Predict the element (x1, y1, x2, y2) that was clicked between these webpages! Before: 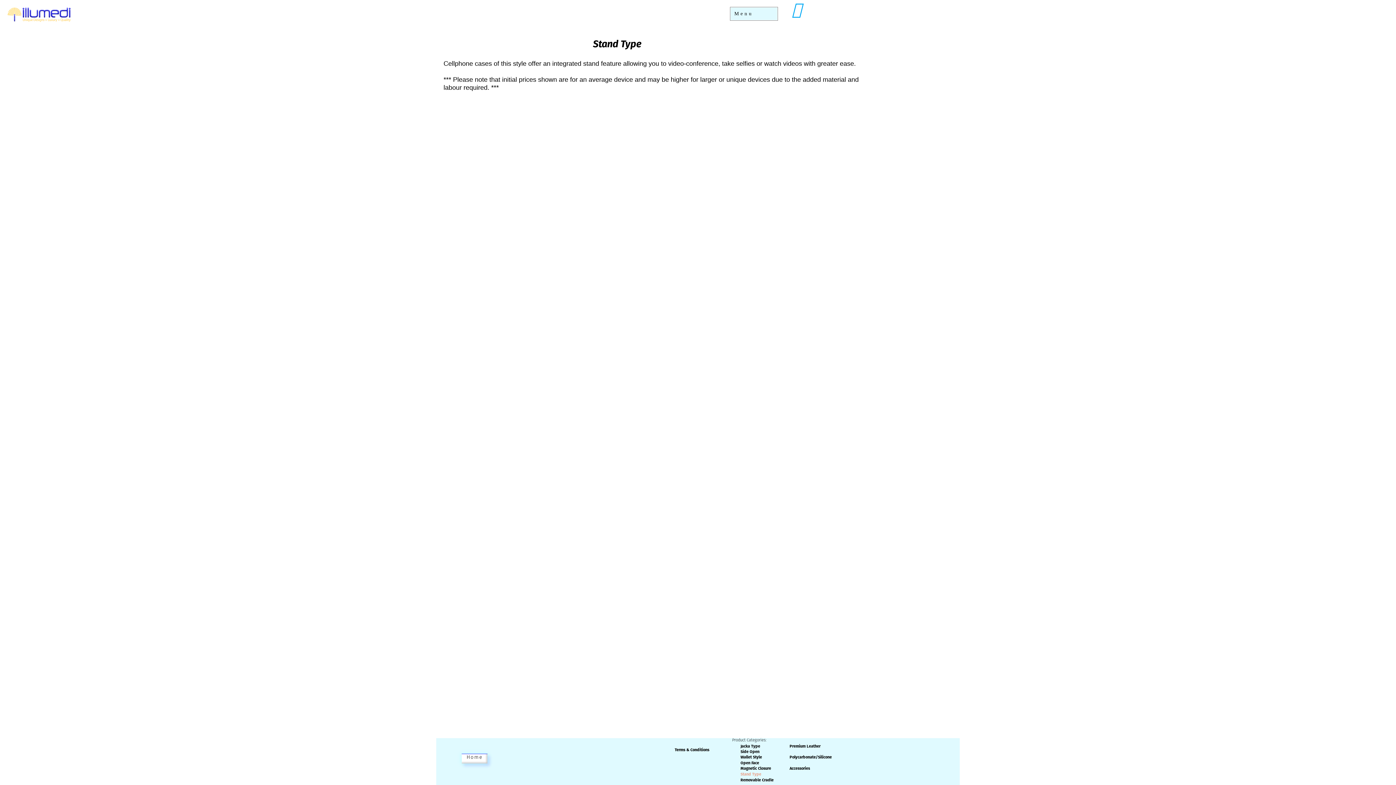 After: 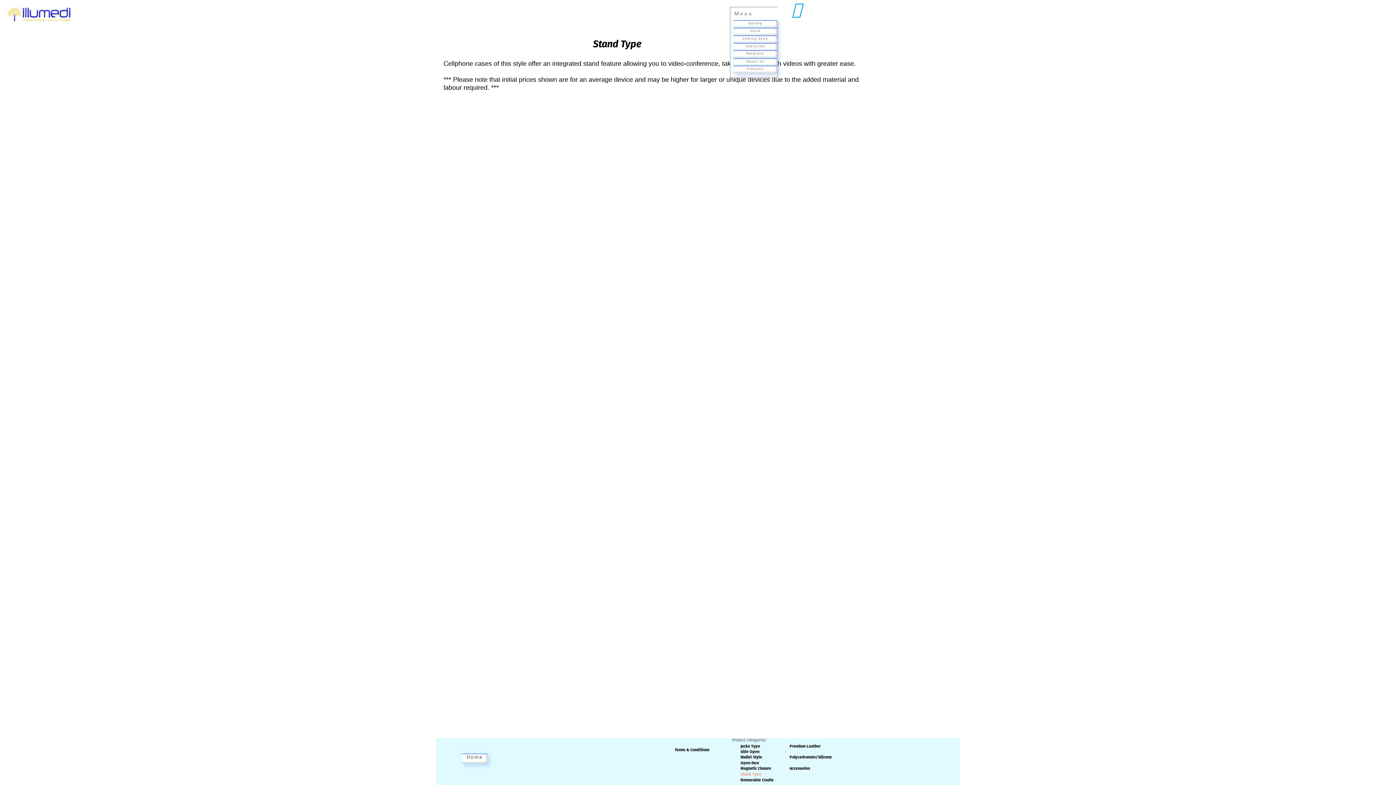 Action: label: Menu bbox: (730, 7, 777, 20)